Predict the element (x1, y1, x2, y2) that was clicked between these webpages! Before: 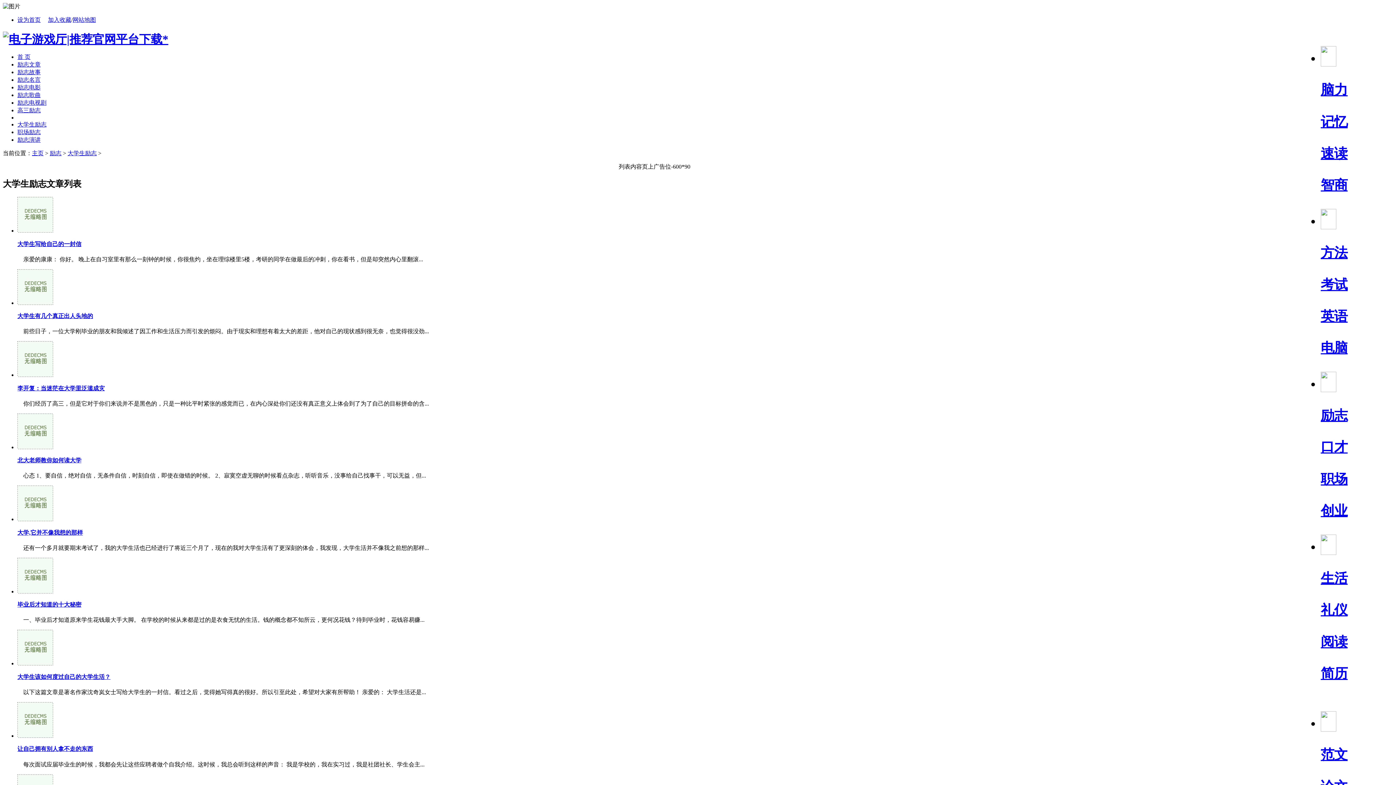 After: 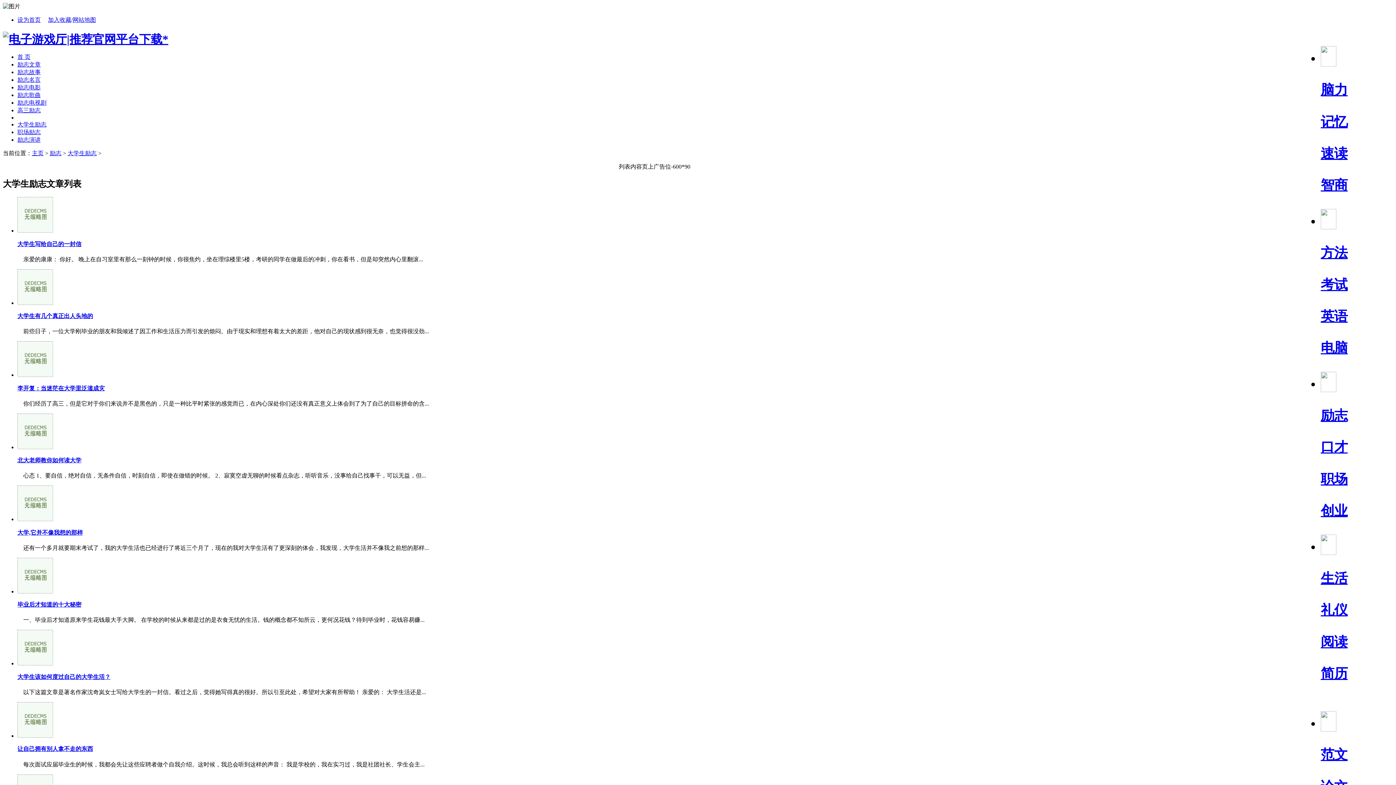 Action: label: 考试 bbox: (1321, 277, 1348, 292)